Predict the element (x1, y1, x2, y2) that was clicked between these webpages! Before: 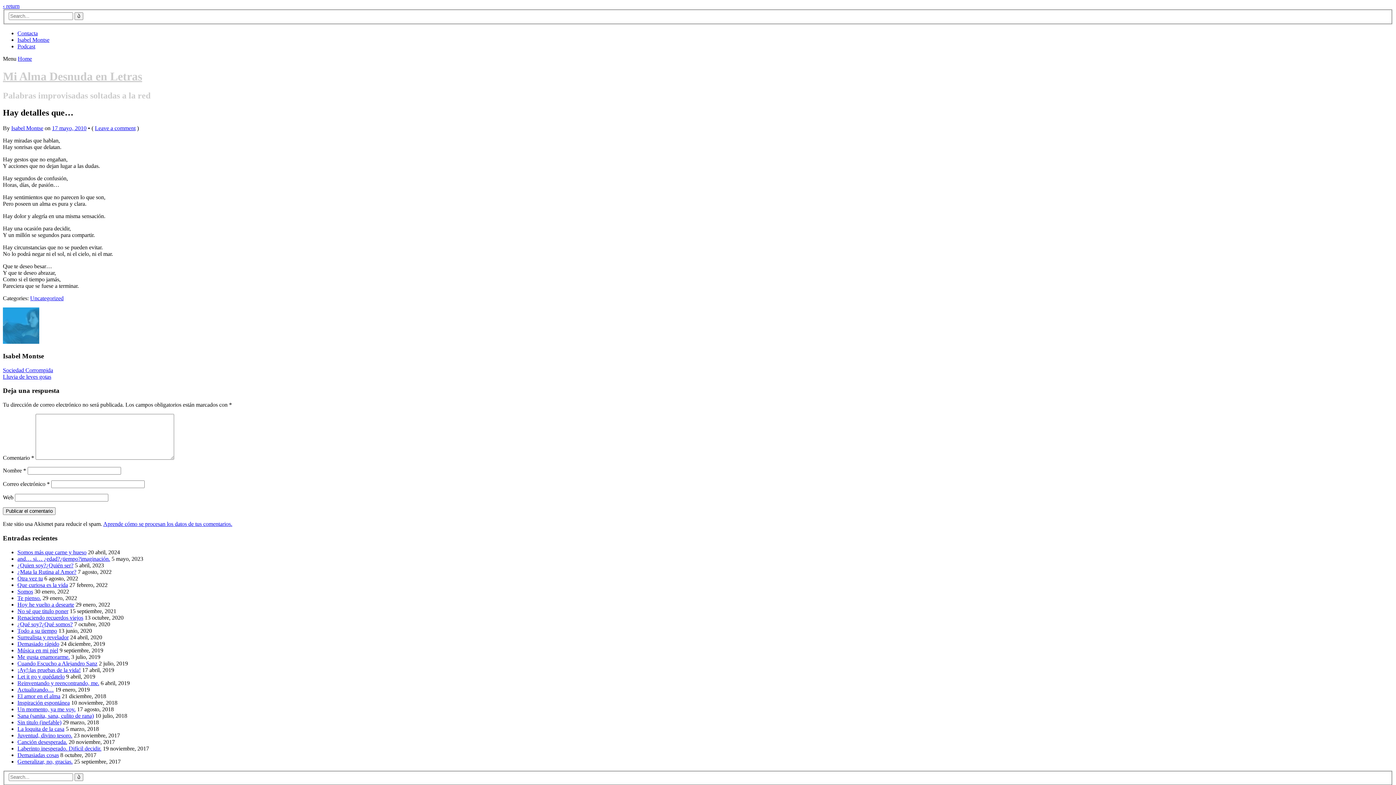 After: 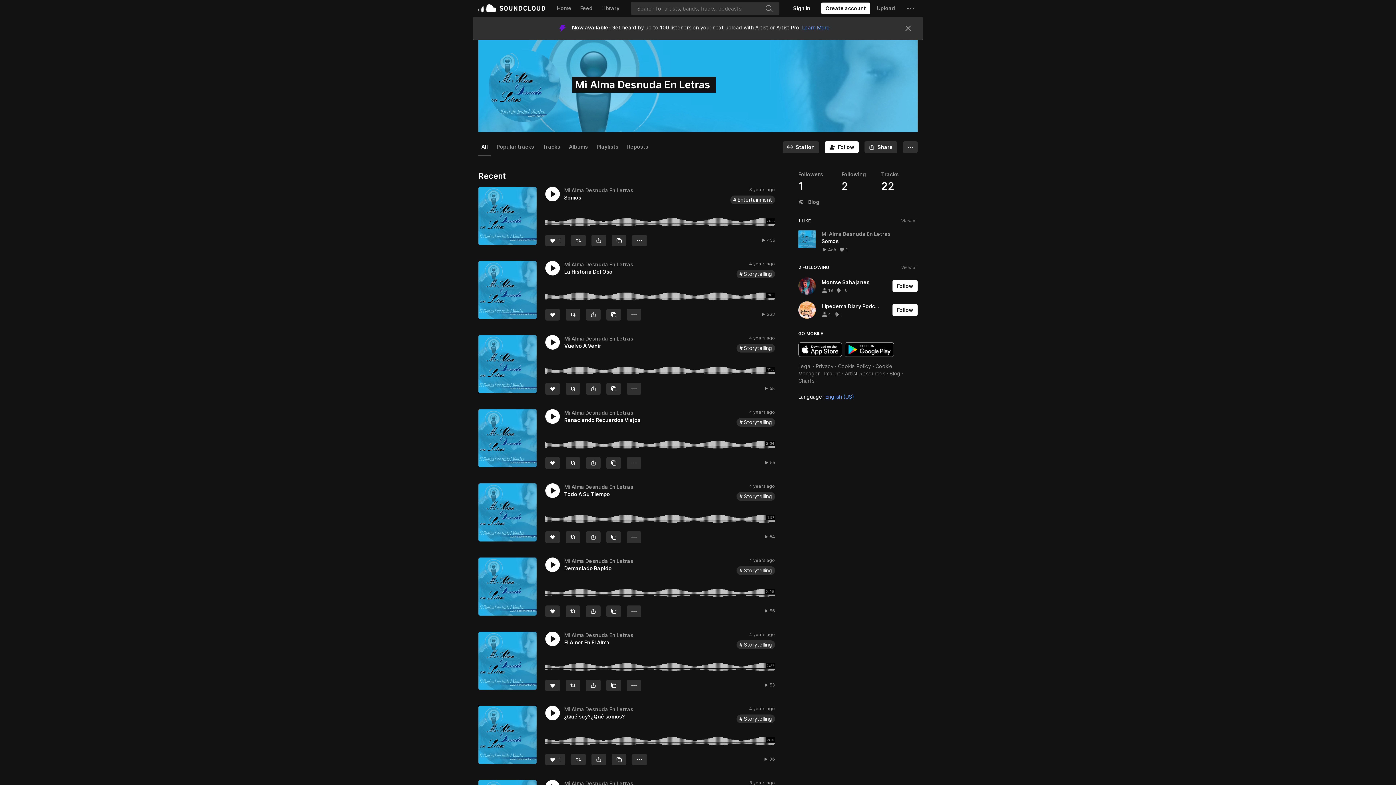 Action: bbox: (17, 43, 35, 49) label: Podcast